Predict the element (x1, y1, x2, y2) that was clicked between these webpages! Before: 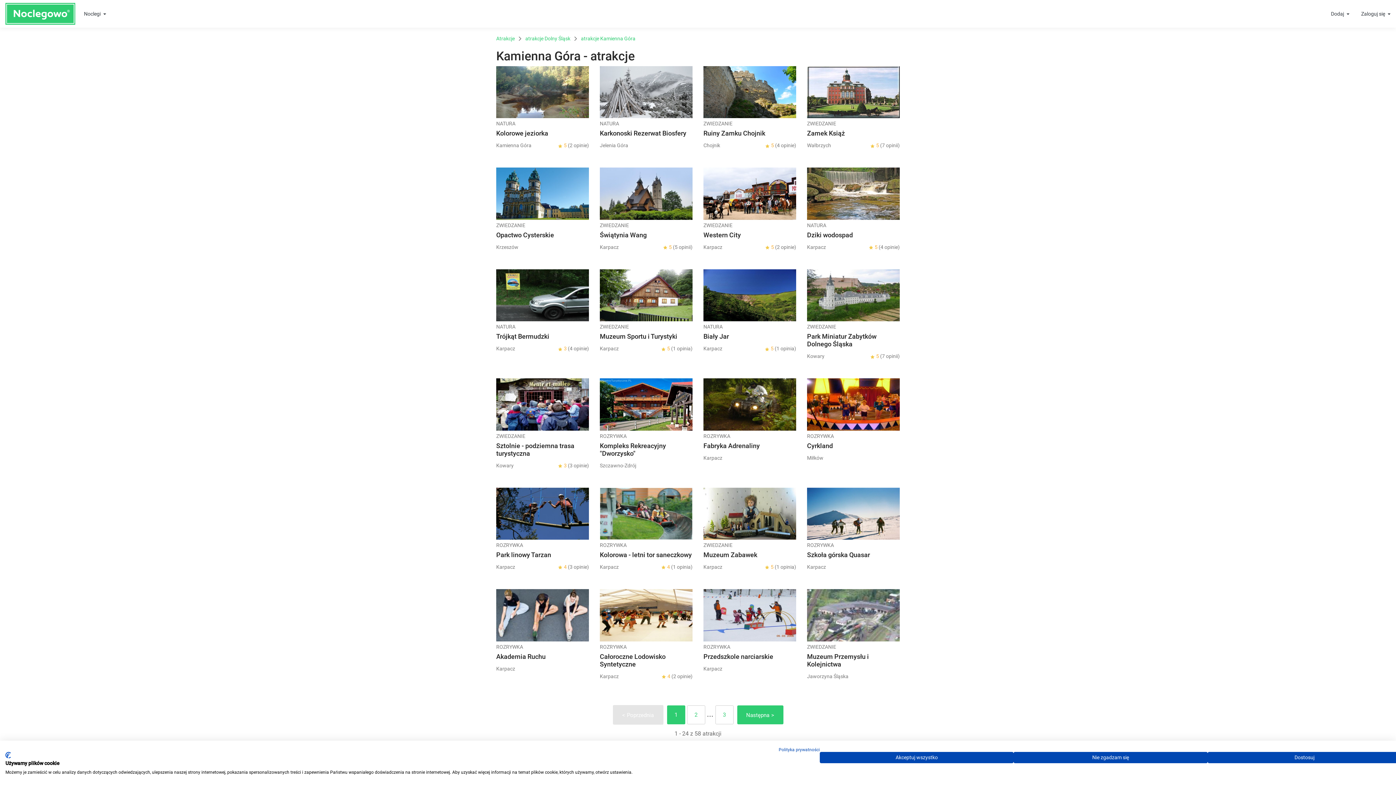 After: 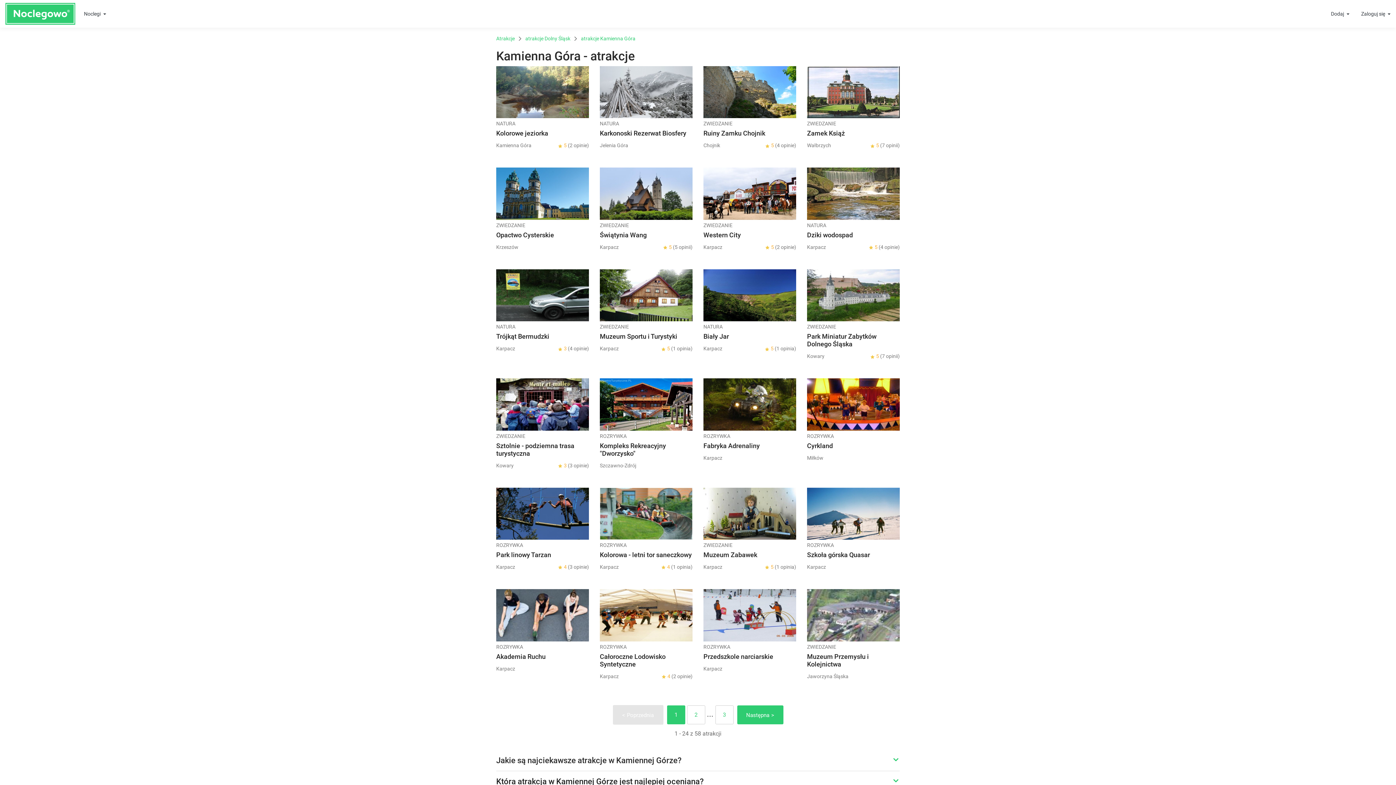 Action: label: Odrzuć wszystkie cookies bbox: (1013, 752, 1207, 763)